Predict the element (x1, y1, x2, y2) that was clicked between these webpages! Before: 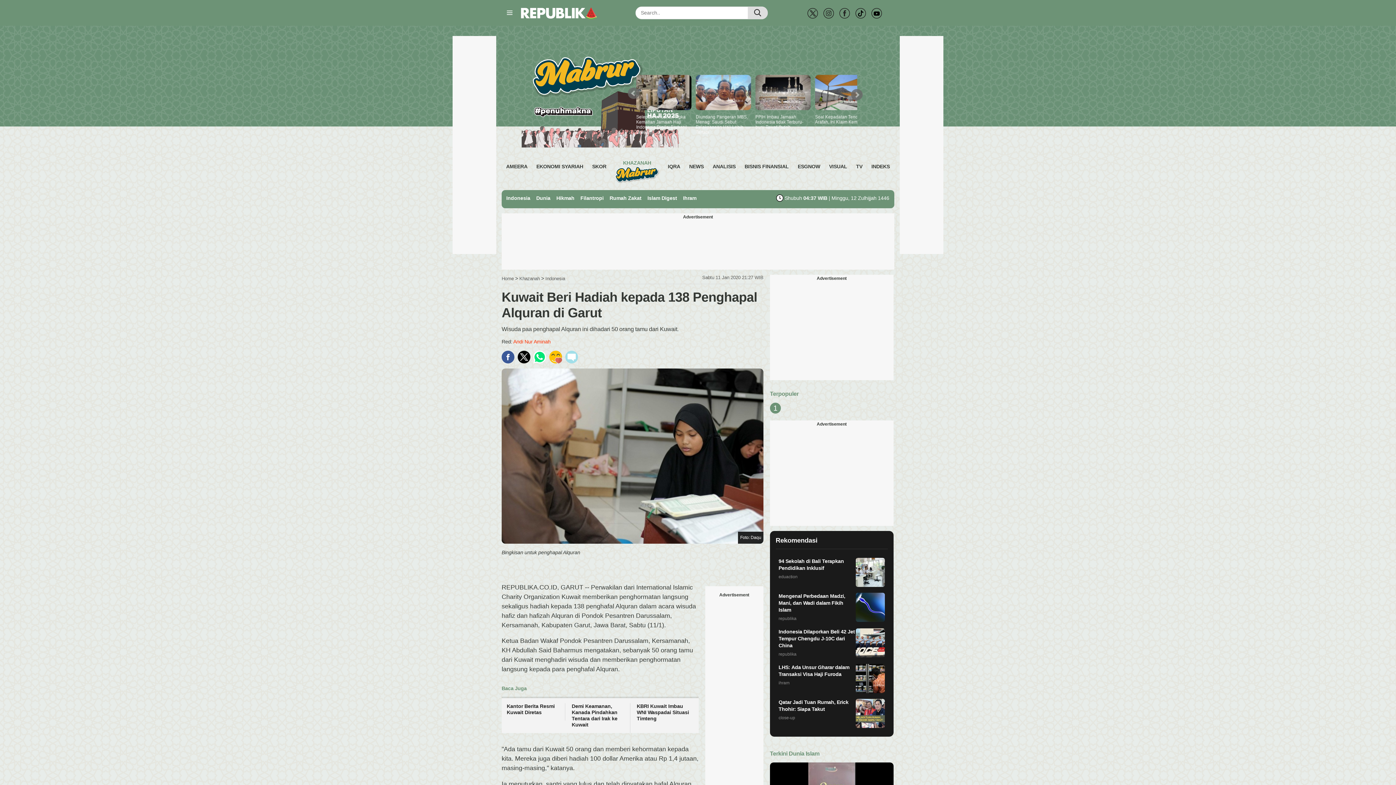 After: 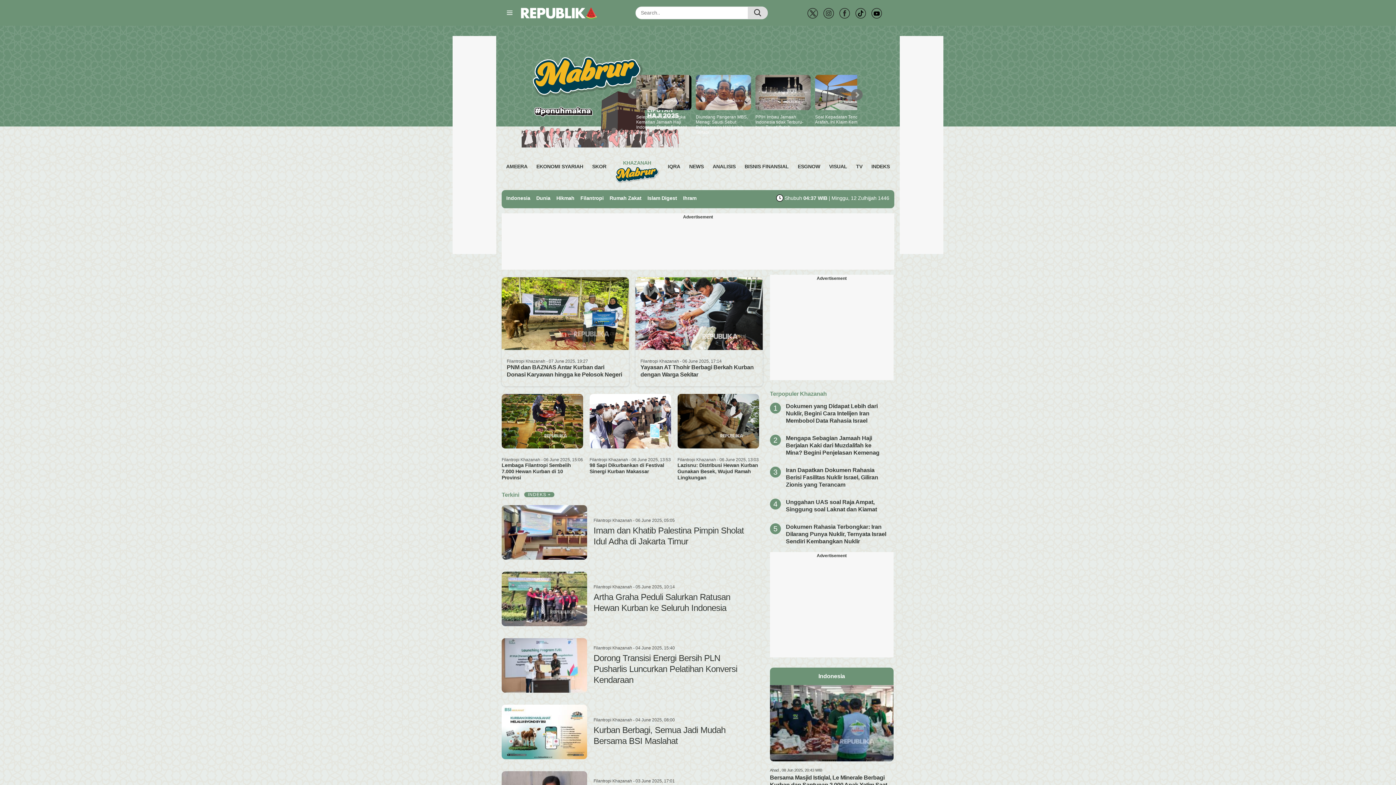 Action: bbox: (580, 195, 603, 201) label: Filantropi